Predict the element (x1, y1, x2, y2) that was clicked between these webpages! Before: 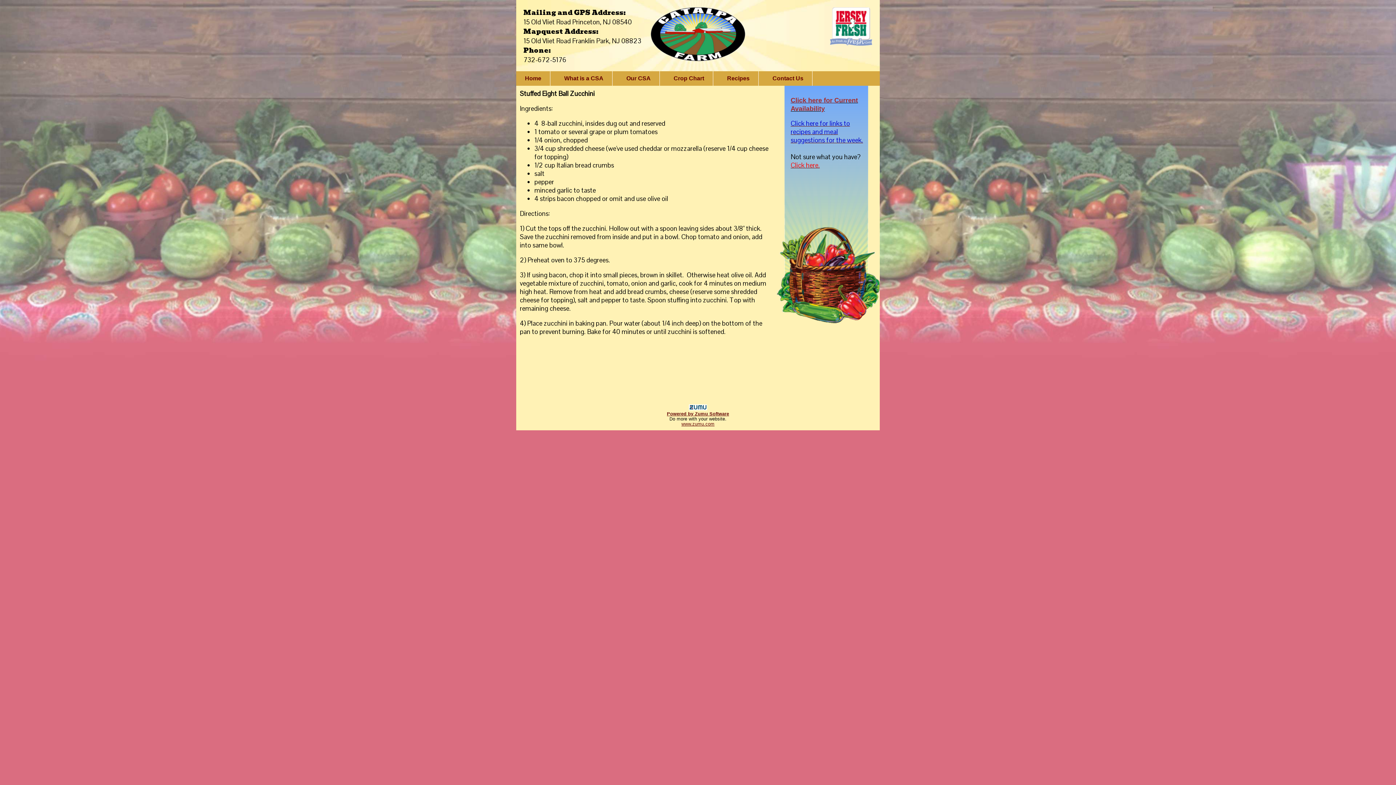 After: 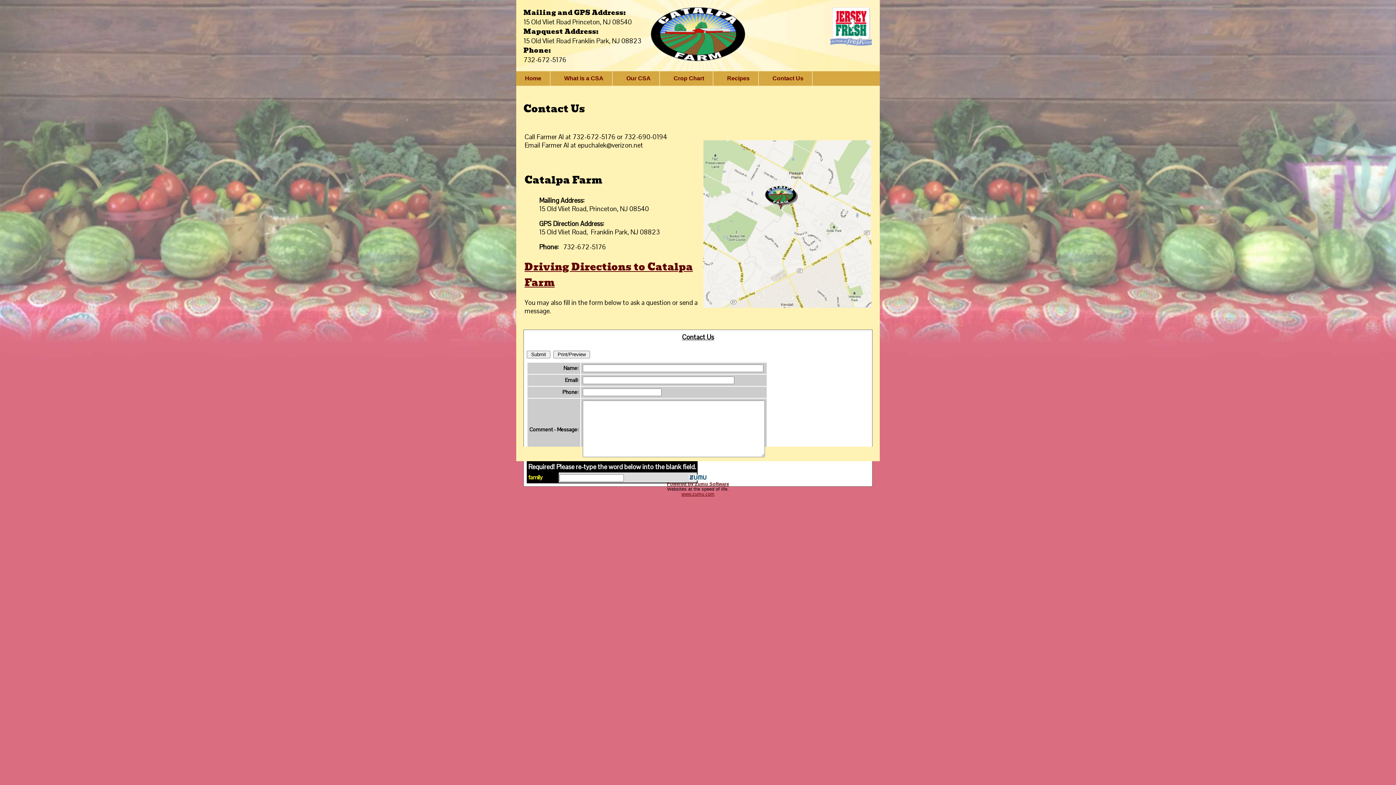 Action: label: Contact Us bbox: (764, 71, 812, 85)